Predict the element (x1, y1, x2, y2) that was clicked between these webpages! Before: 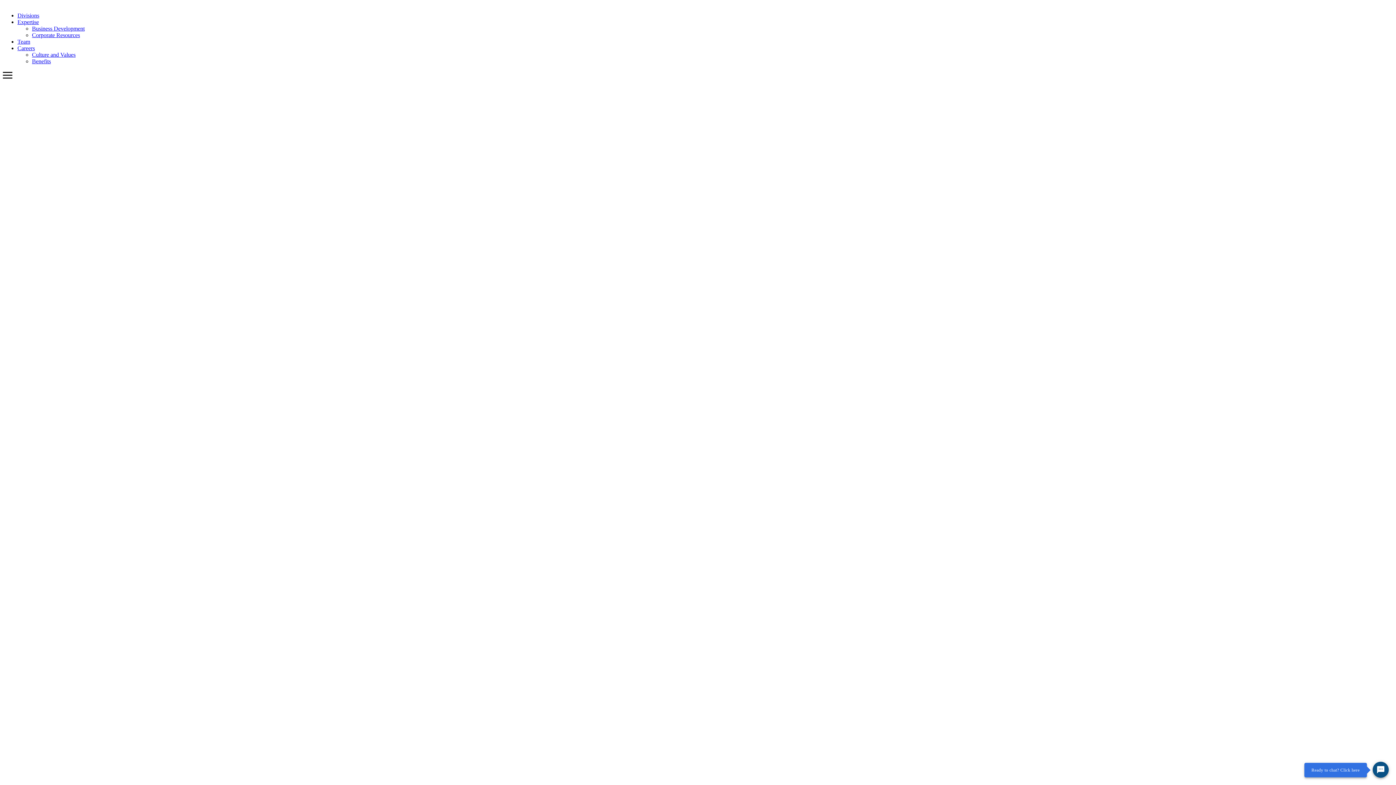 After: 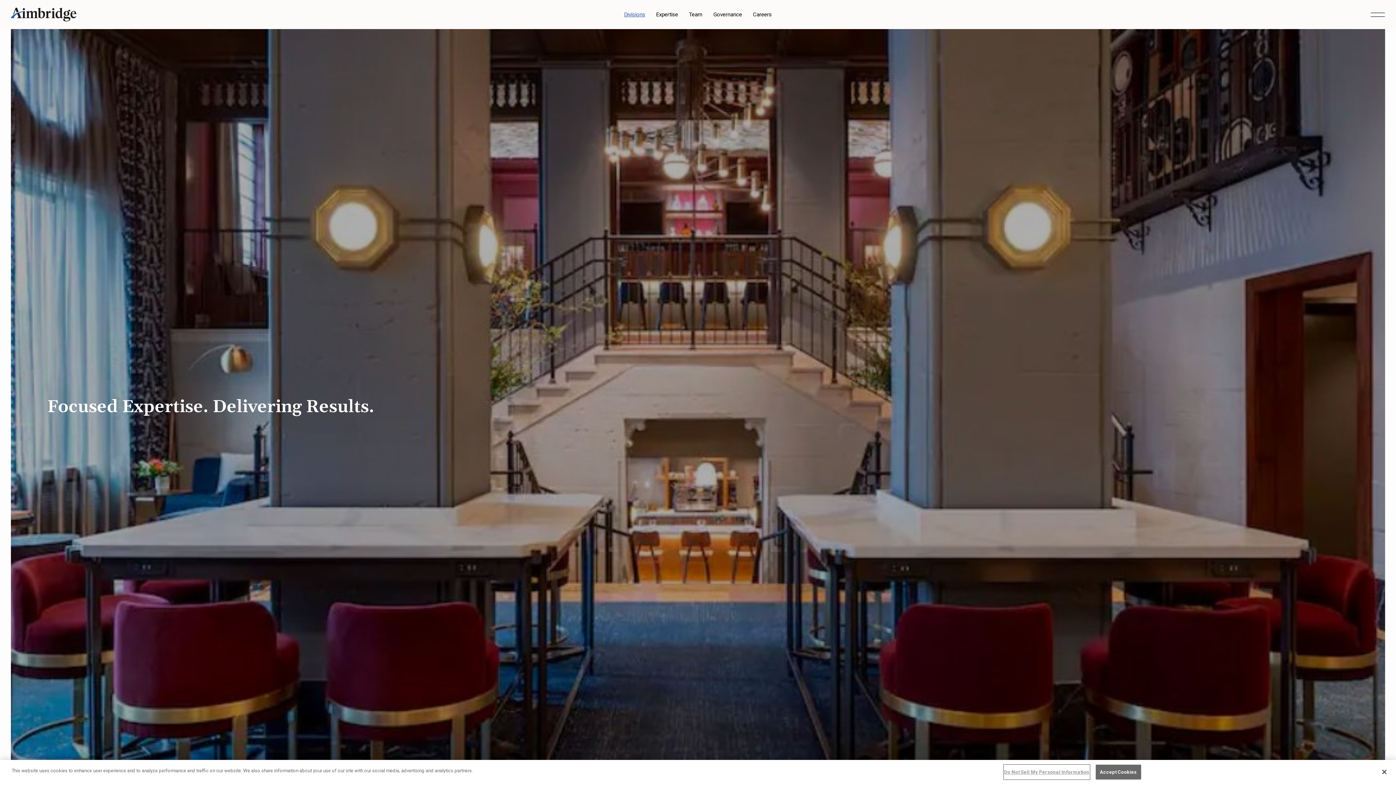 Action: label: Divisions bbox: (17, 12, 39, 18)